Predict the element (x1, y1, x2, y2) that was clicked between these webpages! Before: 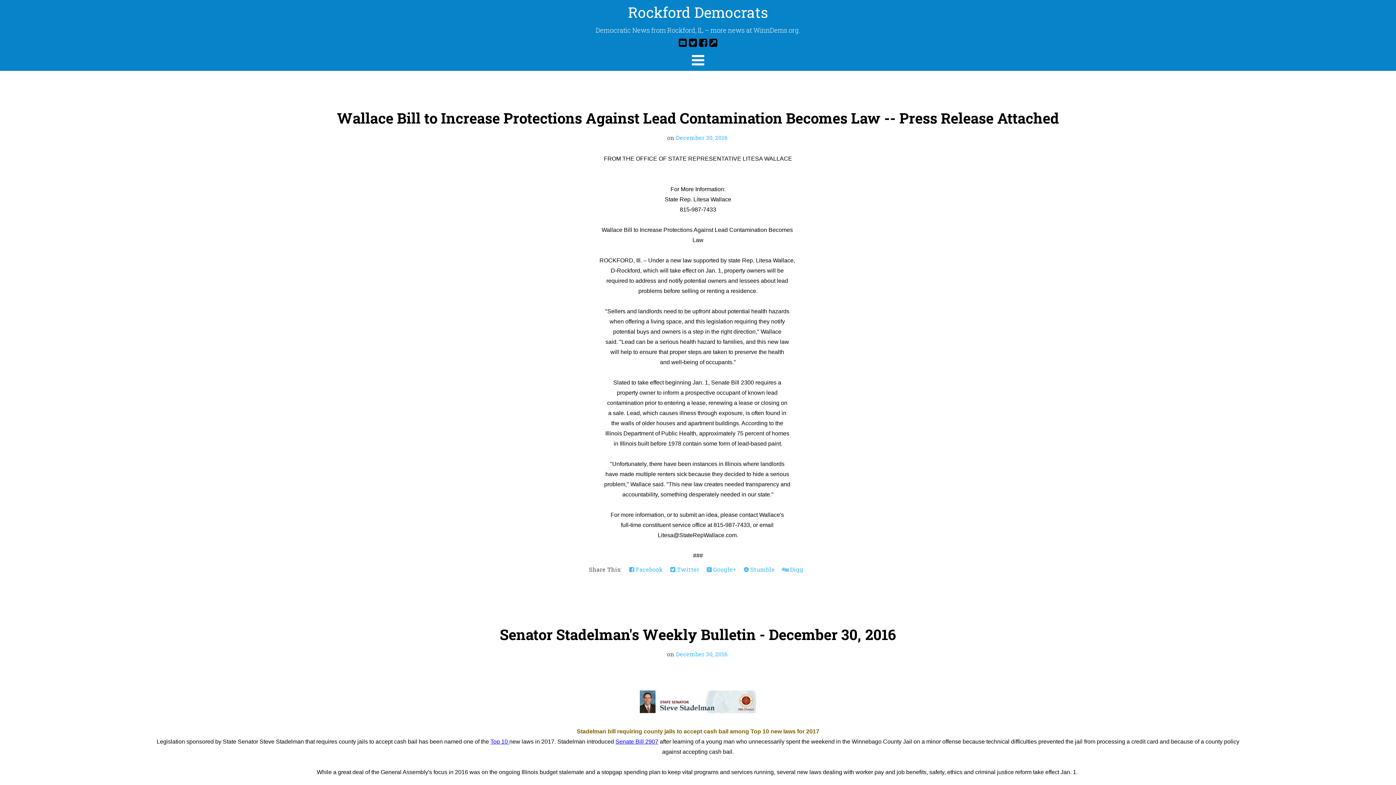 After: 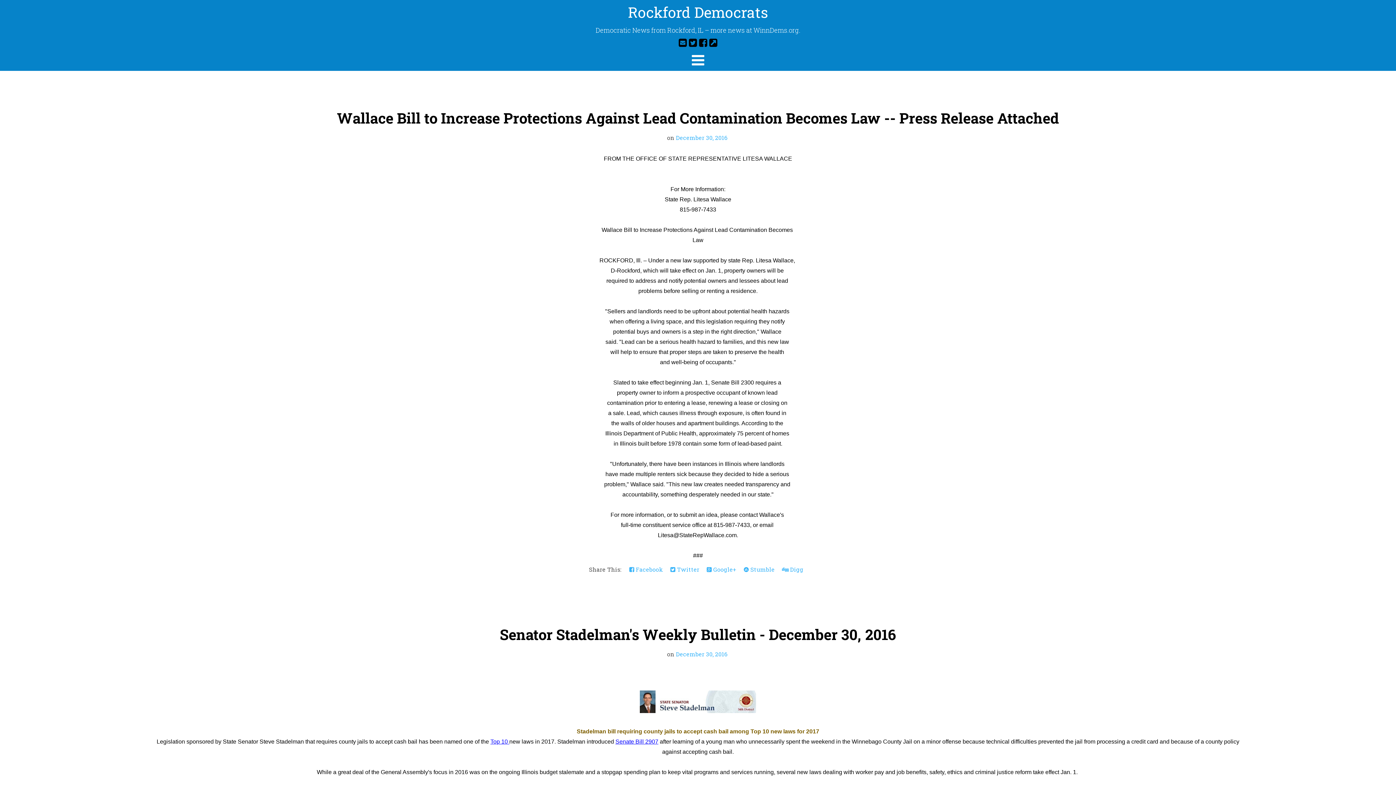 Action: bbox: (699, 36, 707, 48)